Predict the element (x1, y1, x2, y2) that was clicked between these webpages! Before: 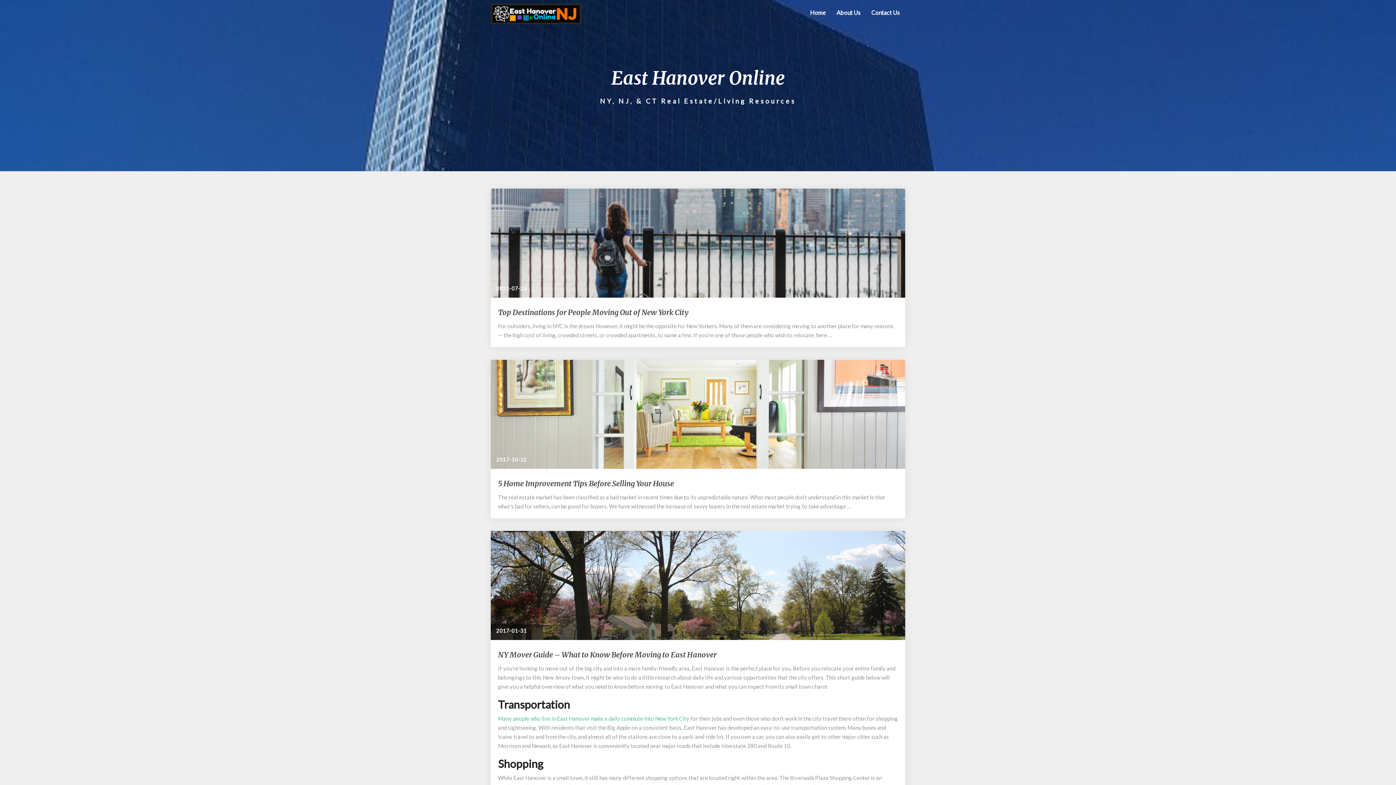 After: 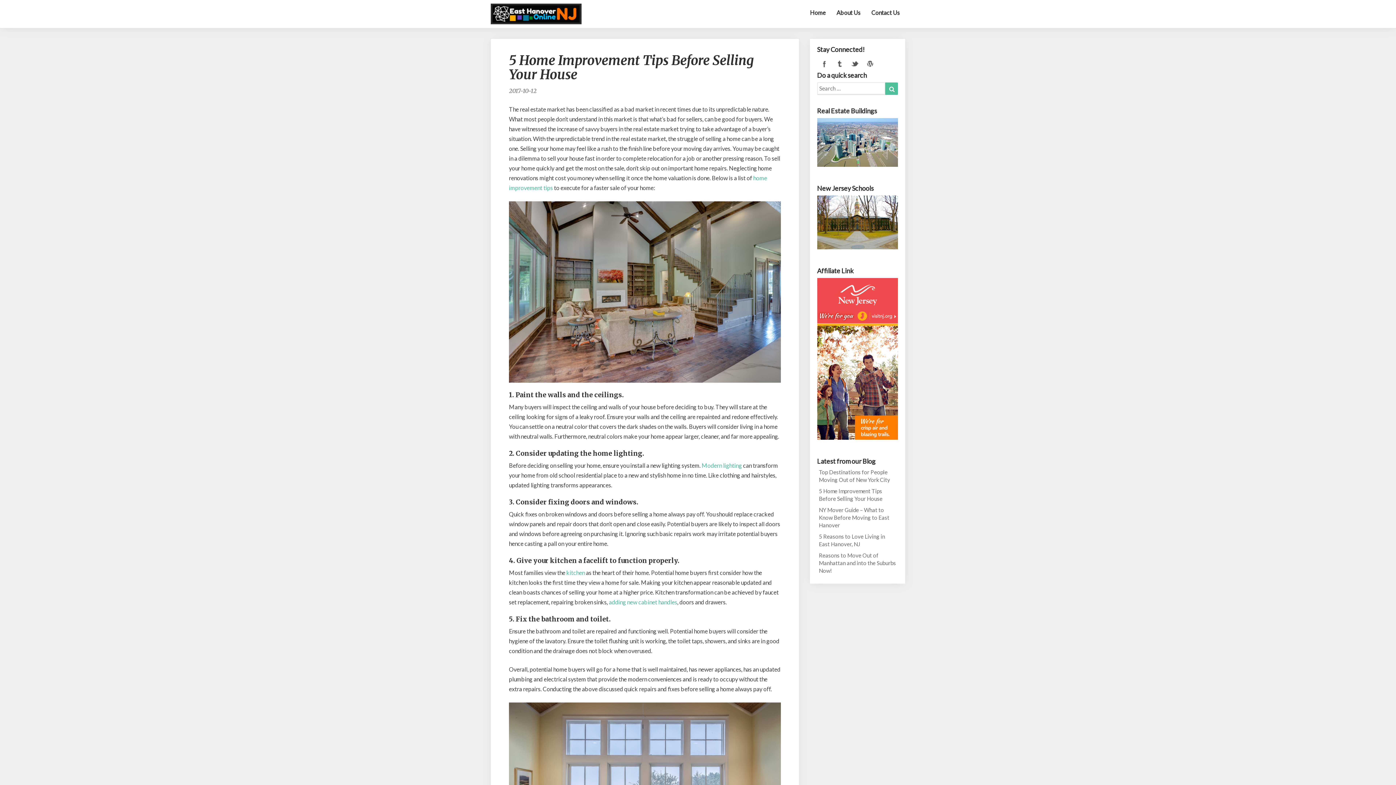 Action: bbox: (498, 479, 674, 488) label: 5 Home Improvement Tips Before Selling Your House